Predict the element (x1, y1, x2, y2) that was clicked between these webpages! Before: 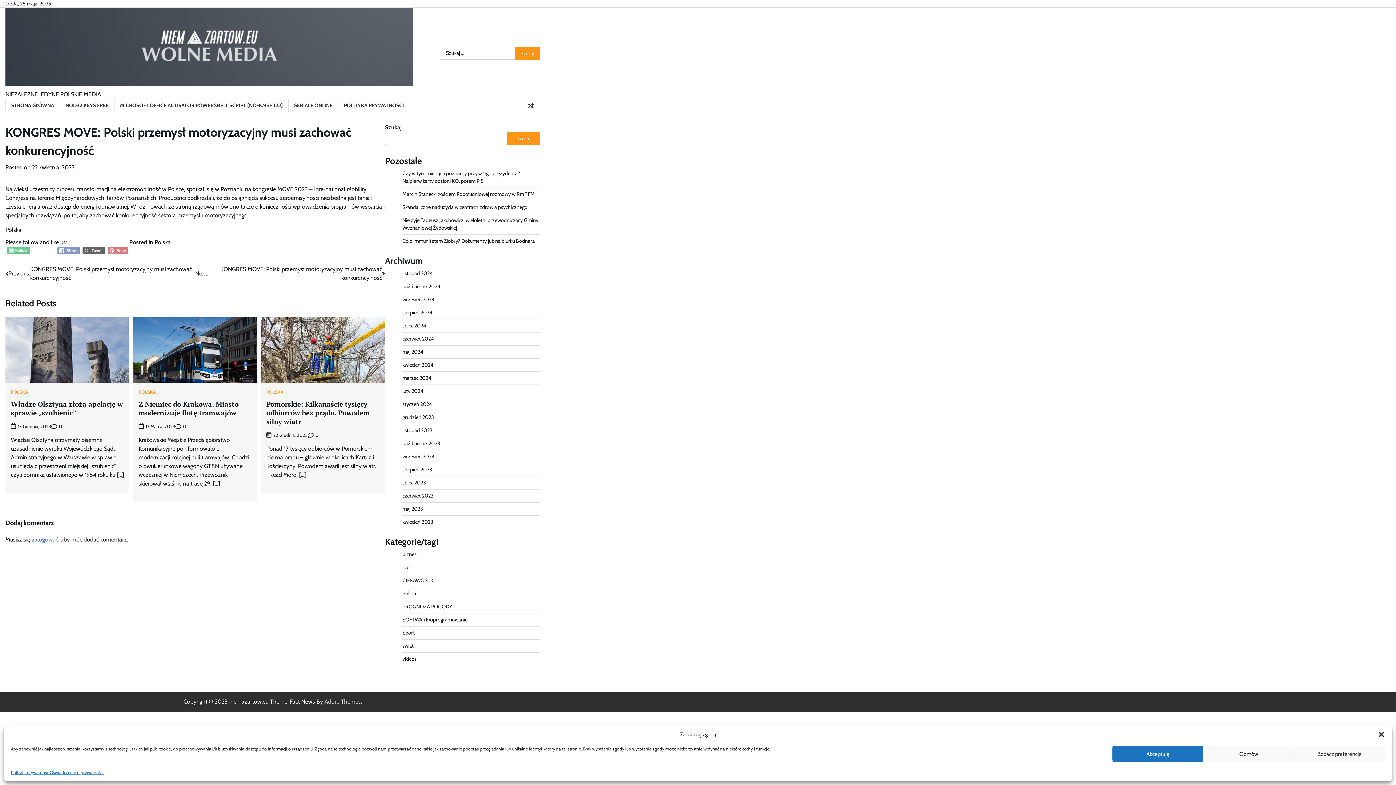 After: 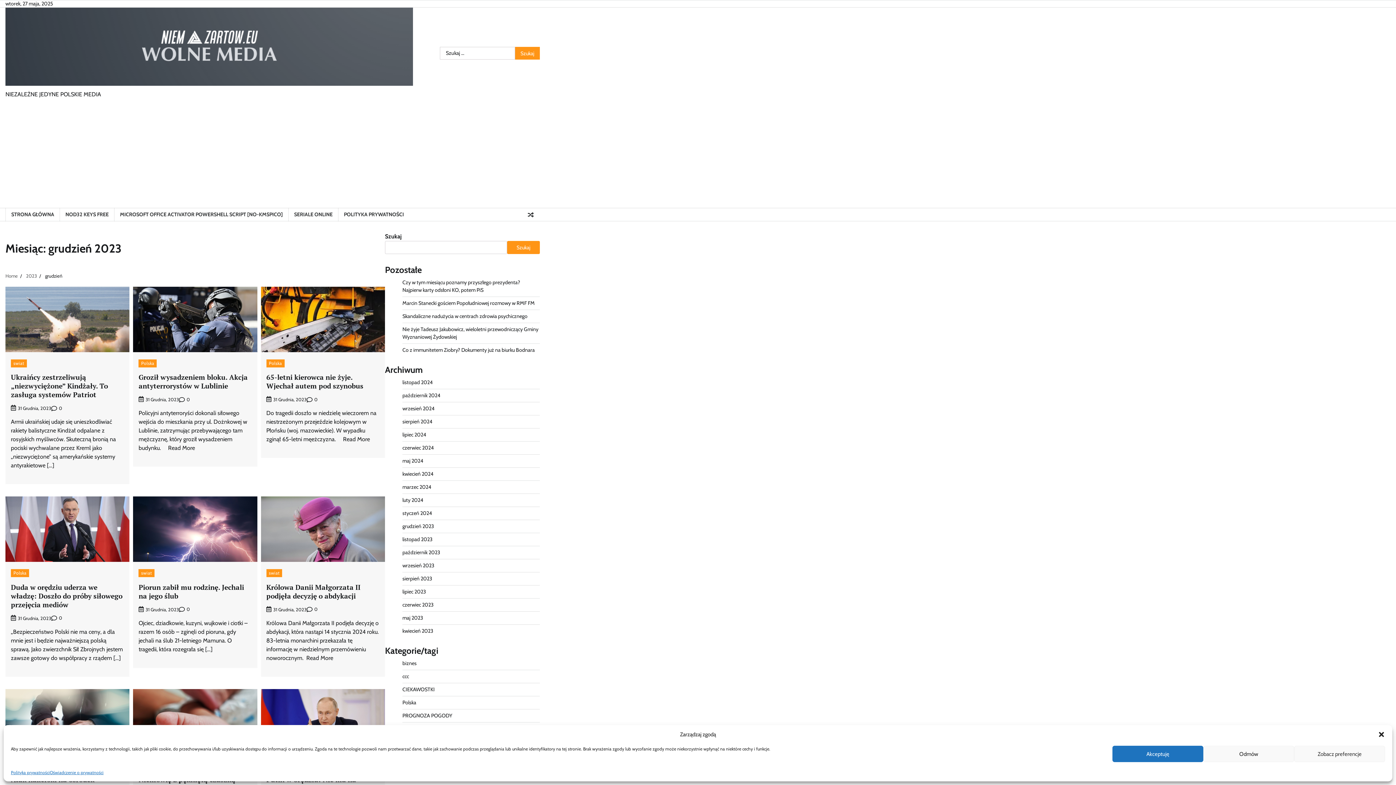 Action: label: grudzień 2023 bbox: (402, 414, 434, 420)